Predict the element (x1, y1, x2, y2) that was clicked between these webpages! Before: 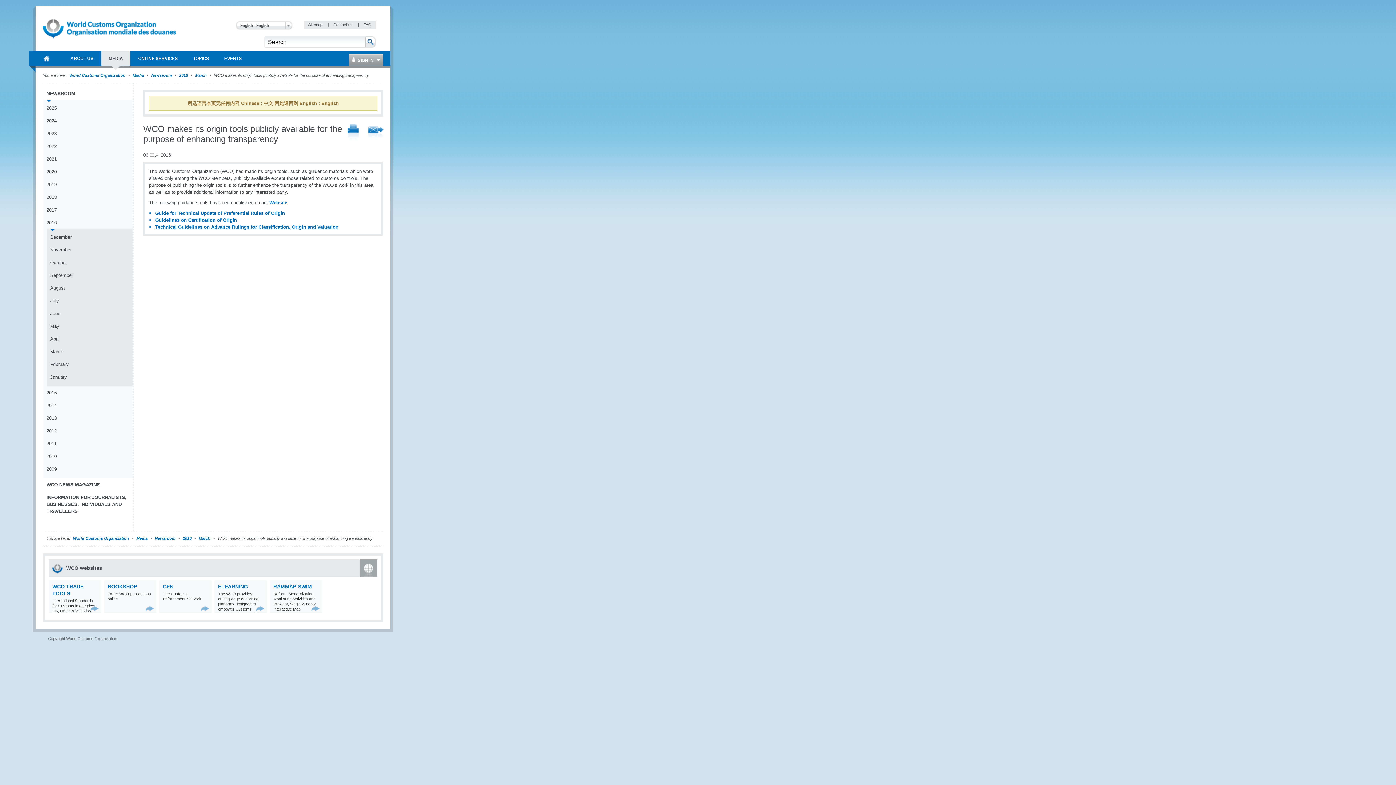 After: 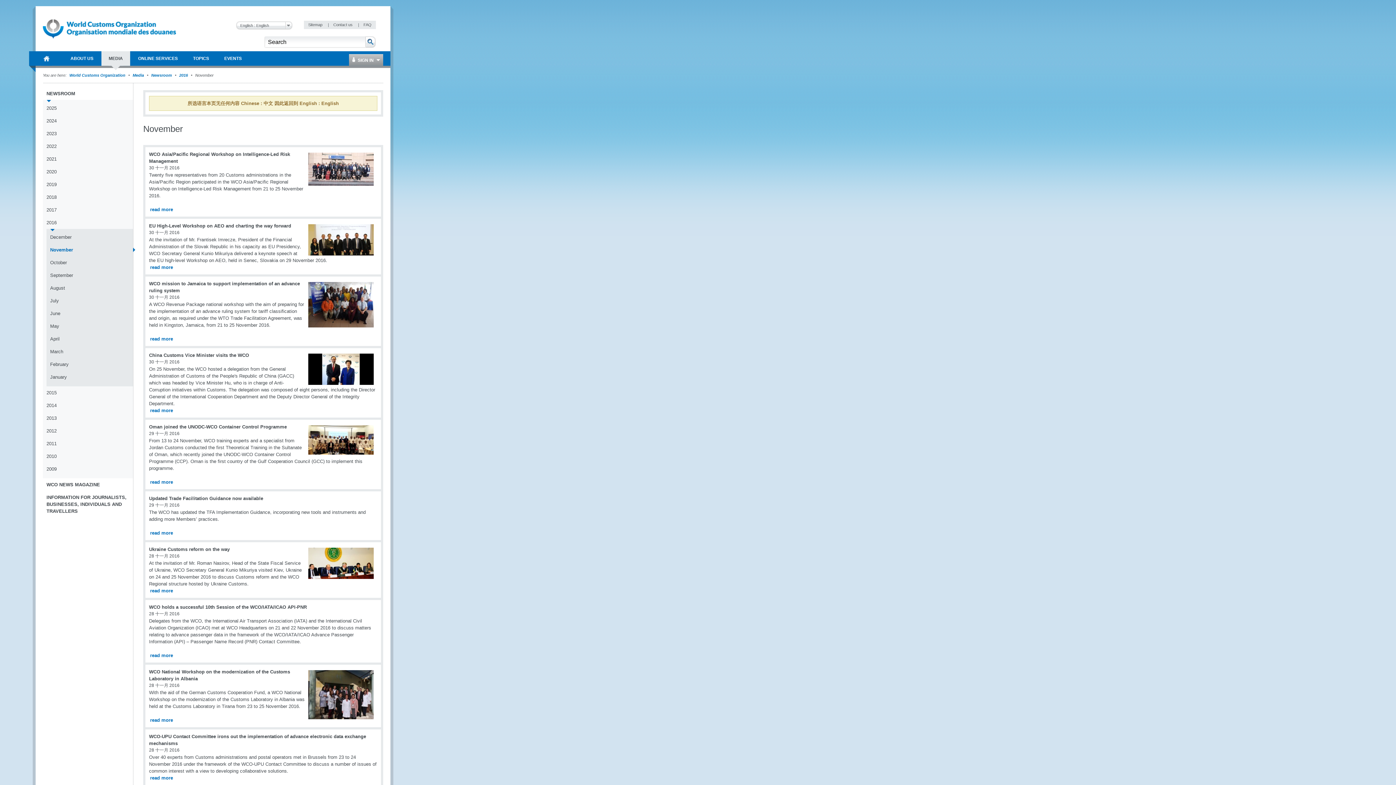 Action: label: November bbox: (50, 246, 126, 256)